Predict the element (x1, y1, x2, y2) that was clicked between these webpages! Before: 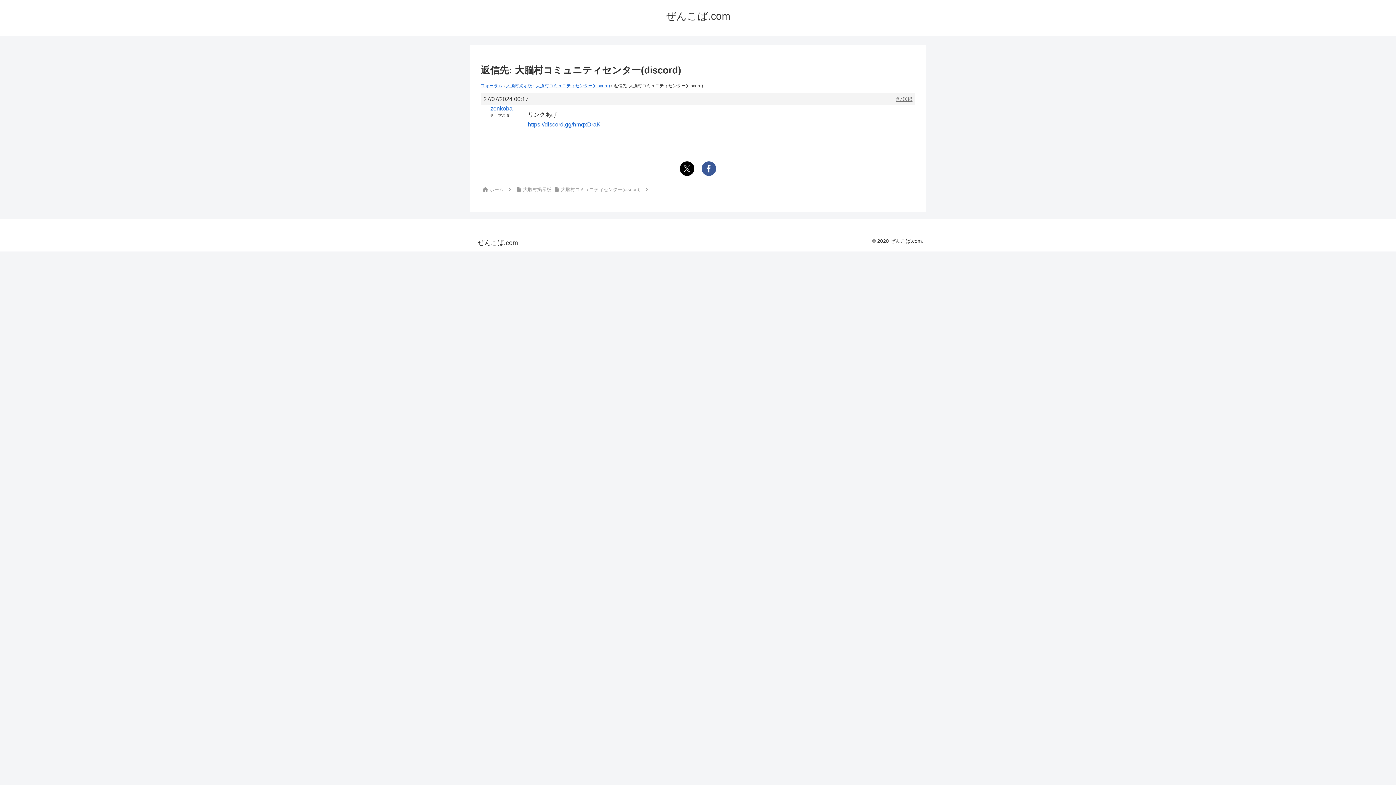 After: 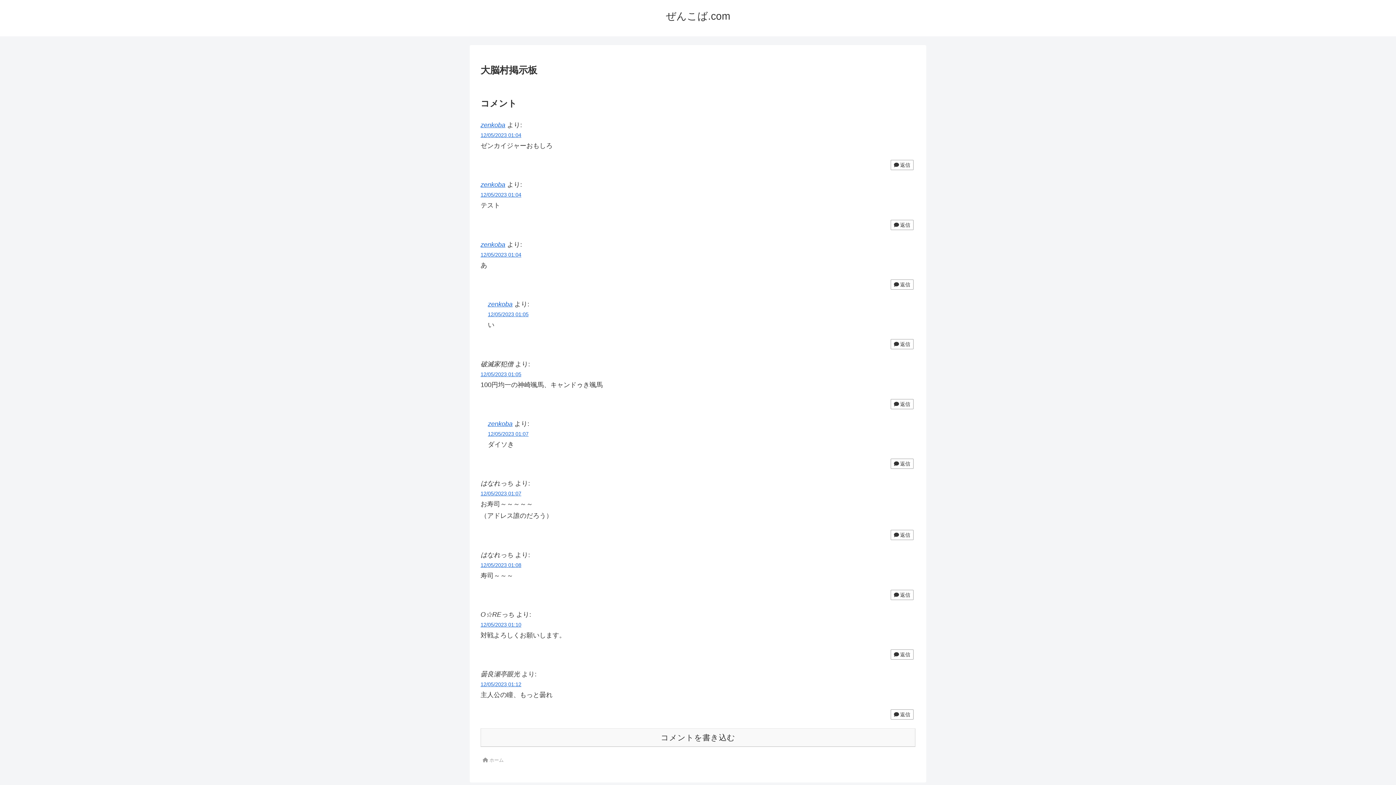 Action: label: 大脳村掲示板 bbox: (522, 186, 552, 192)